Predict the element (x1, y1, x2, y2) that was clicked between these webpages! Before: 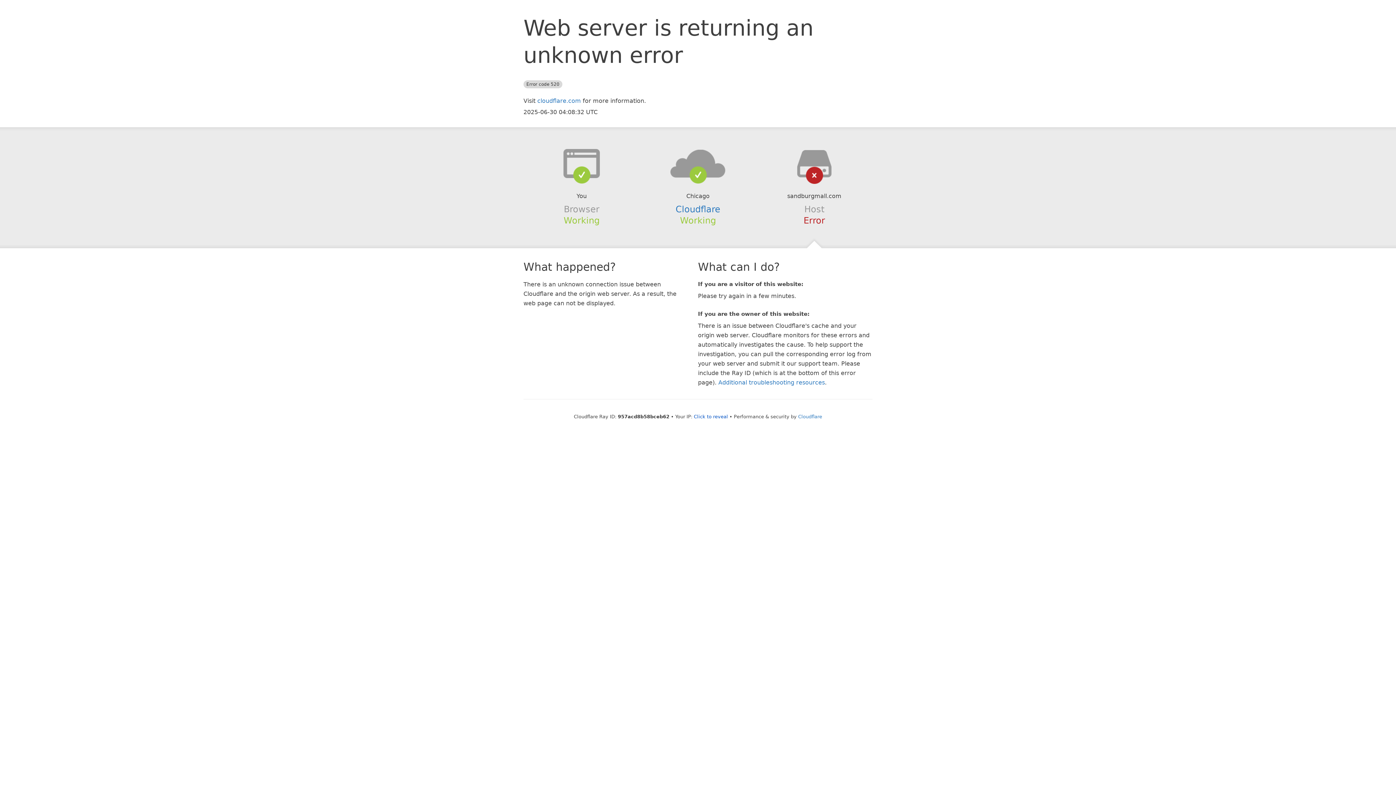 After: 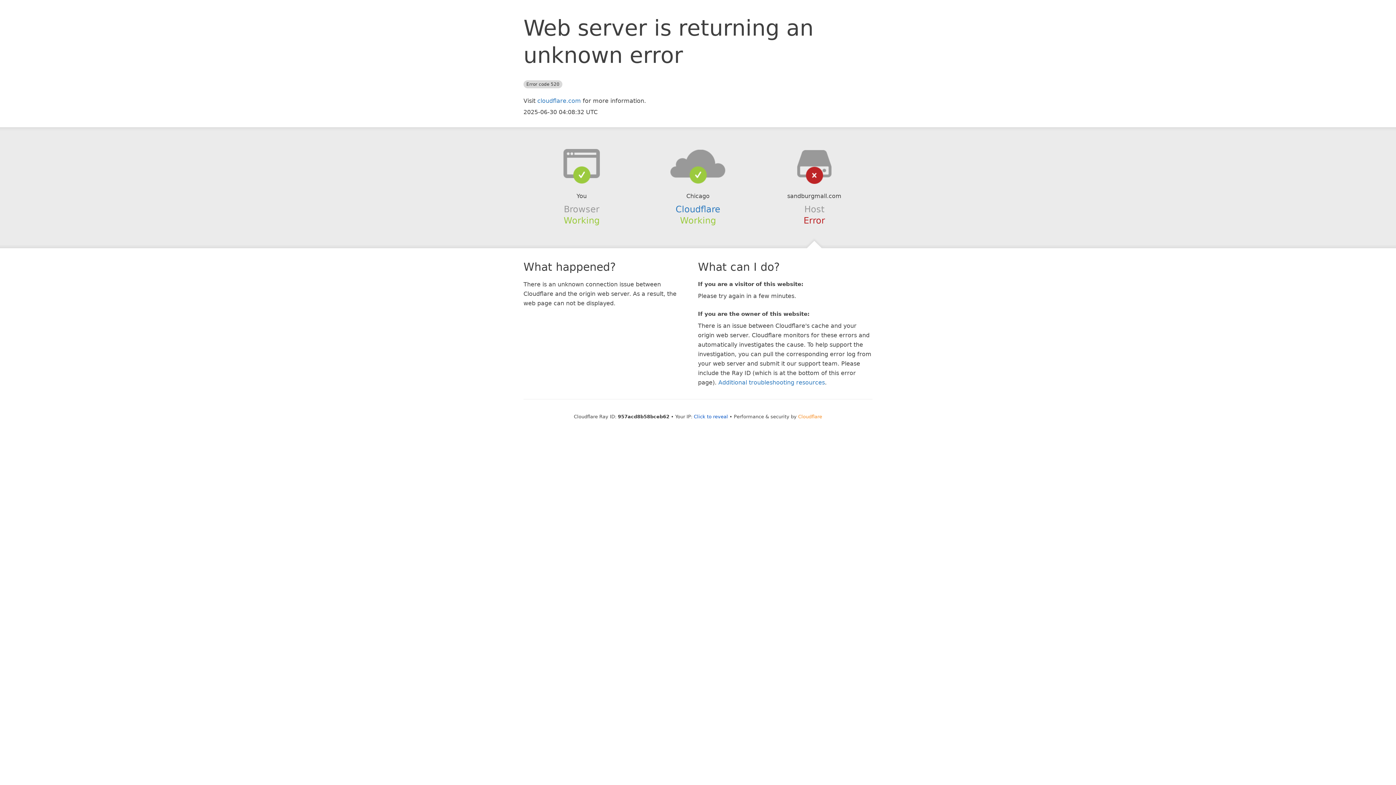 Action: label: Cloudflare bbox: (798, 414, 822, 419)